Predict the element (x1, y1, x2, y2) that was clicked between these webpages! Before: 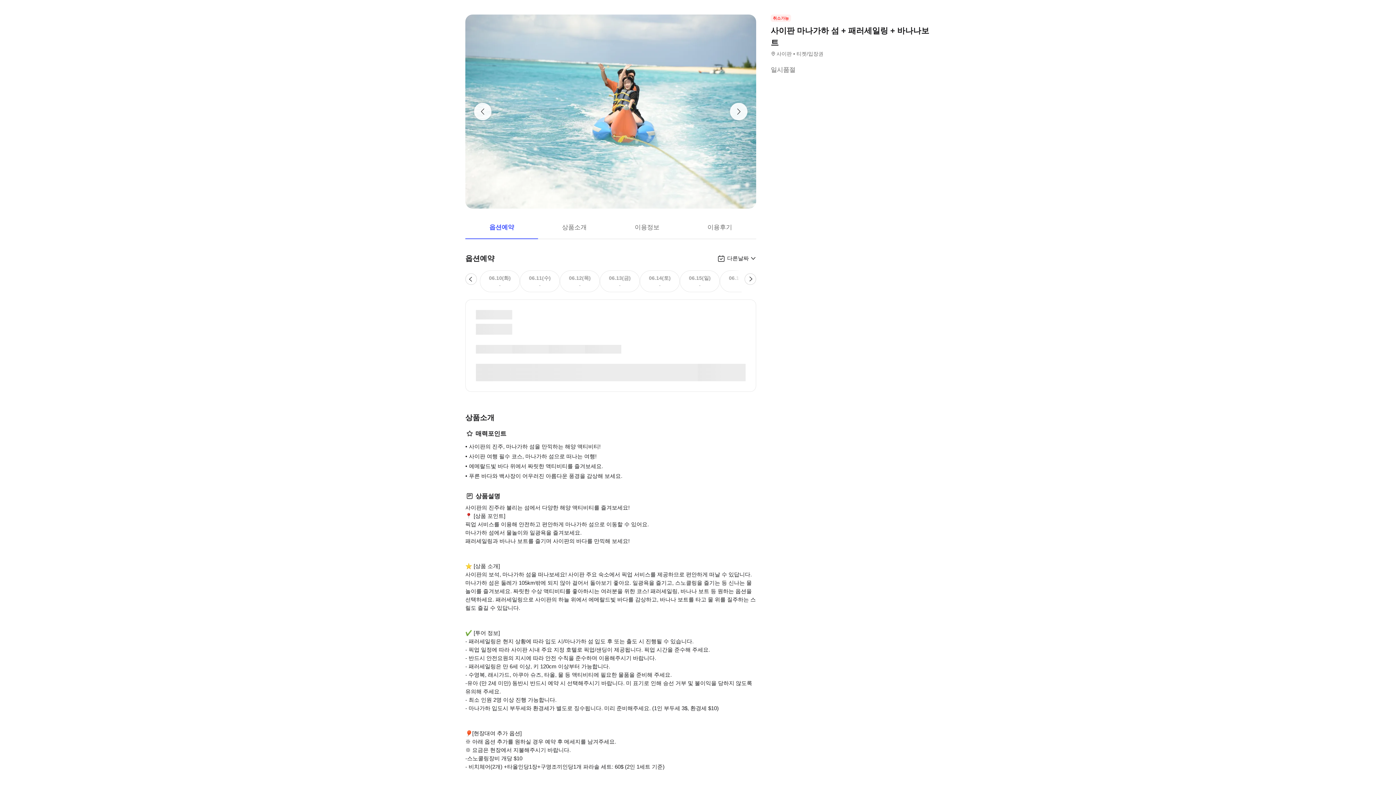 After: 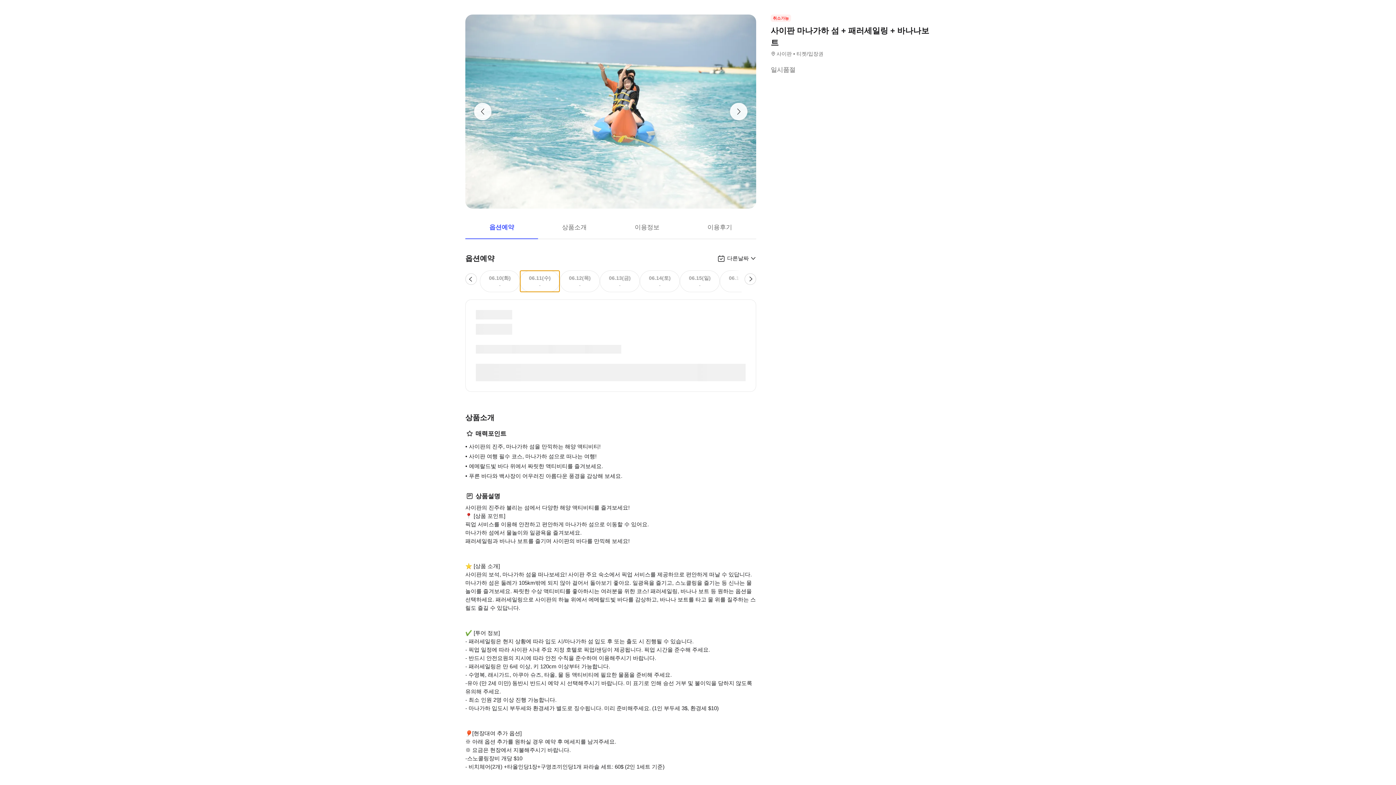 Action: bbox: (520, 270, 560, 292) label: 06.11(수)
-